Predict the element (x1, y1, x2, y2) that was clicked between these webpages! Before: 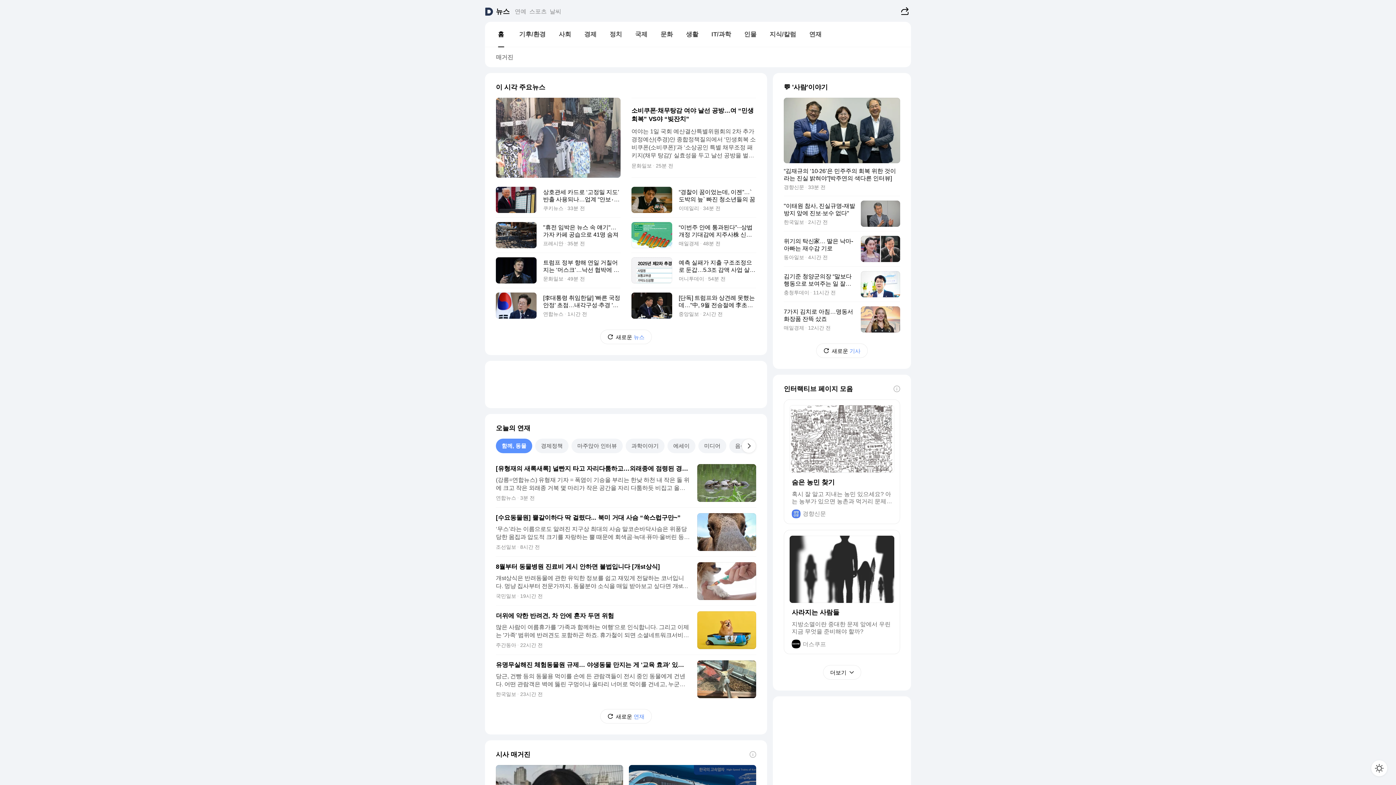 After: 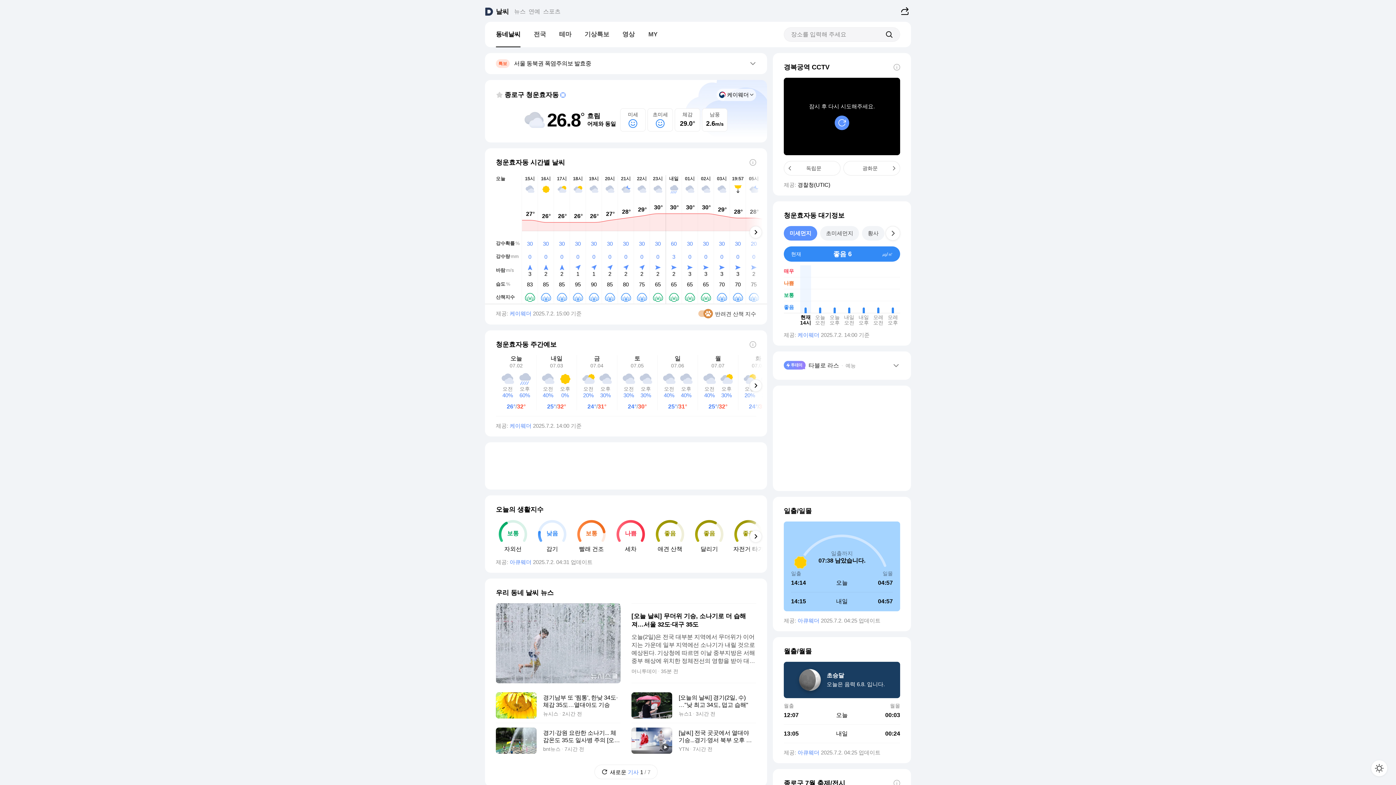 Action: label: 날씨 bbox: (548, 0, 562, 21)